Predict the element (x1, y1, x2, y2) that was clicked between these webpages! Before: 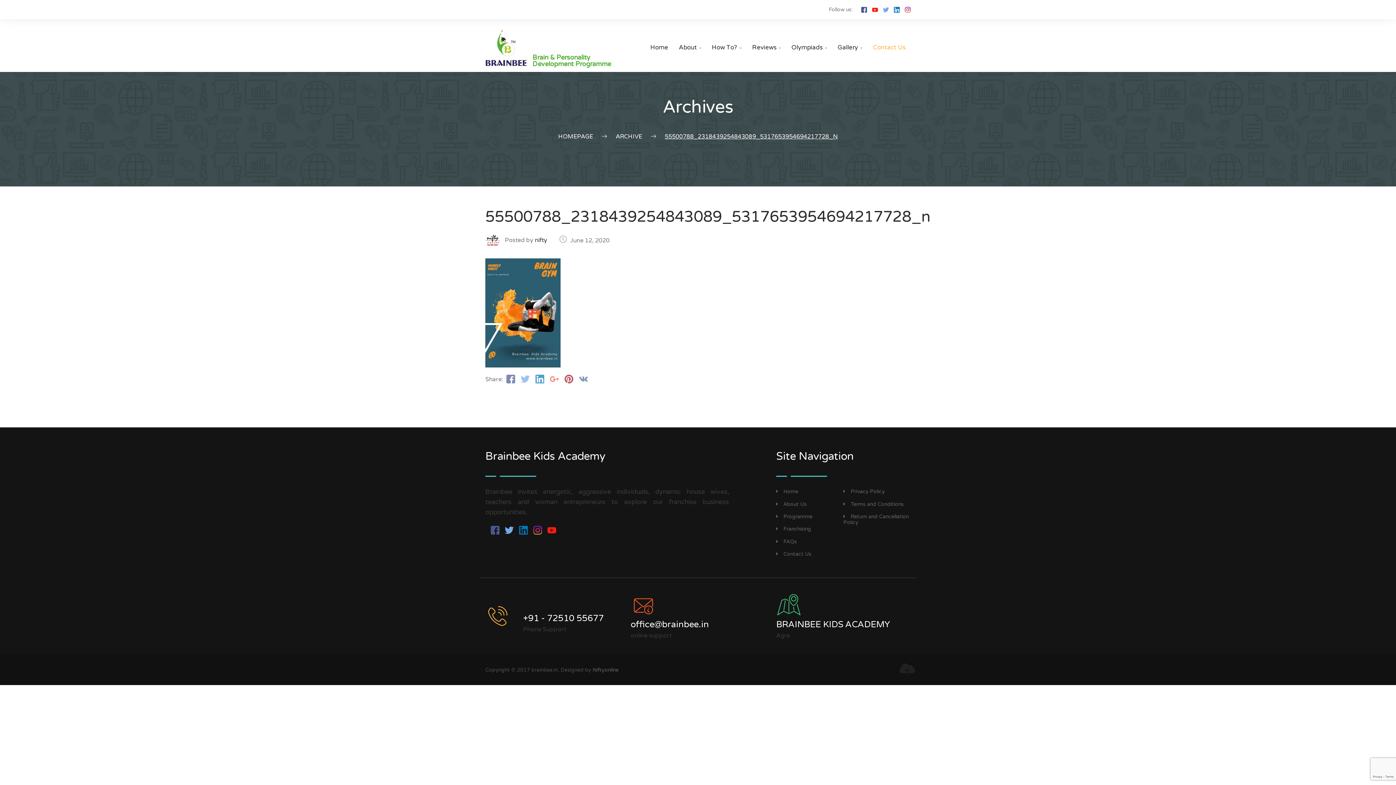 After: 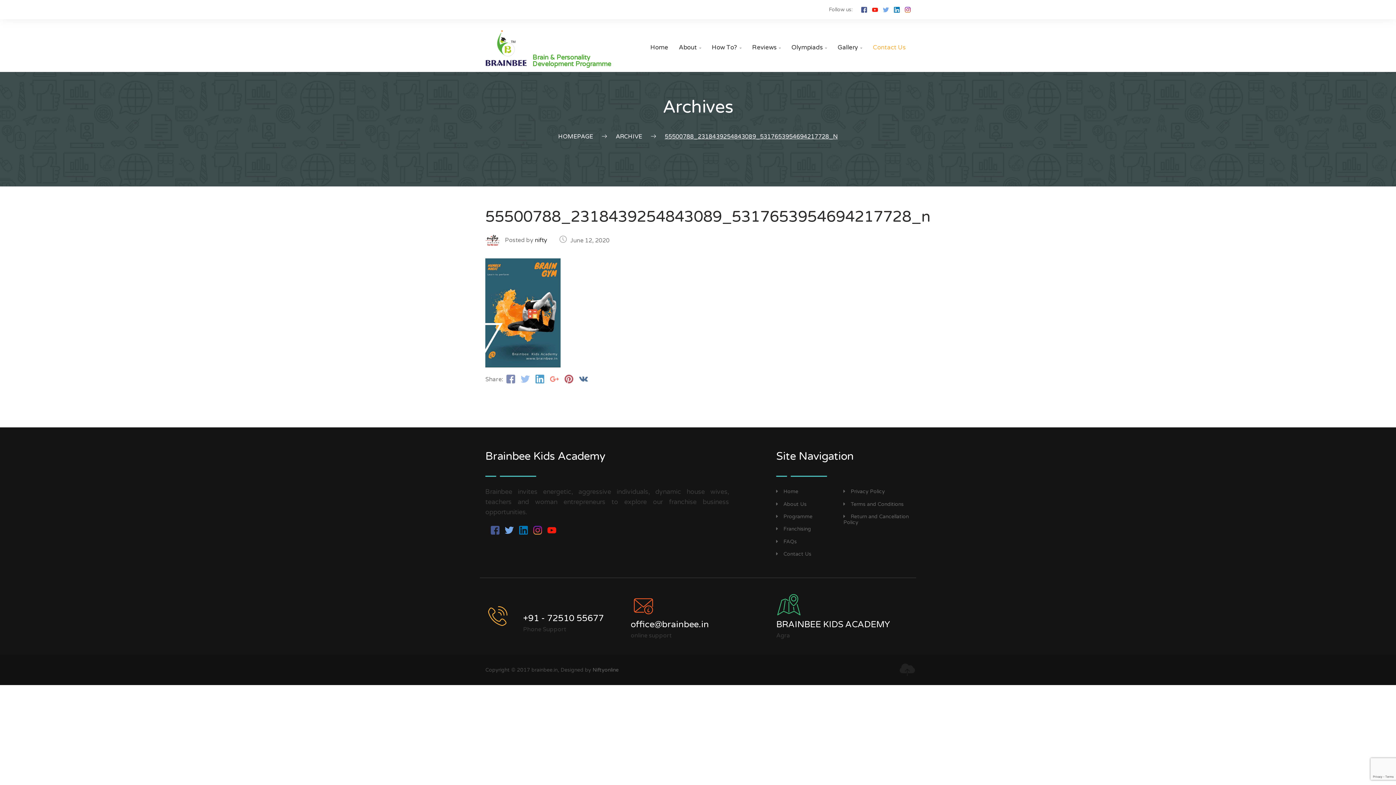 Action: bbox: (577, 374, 590, 384)